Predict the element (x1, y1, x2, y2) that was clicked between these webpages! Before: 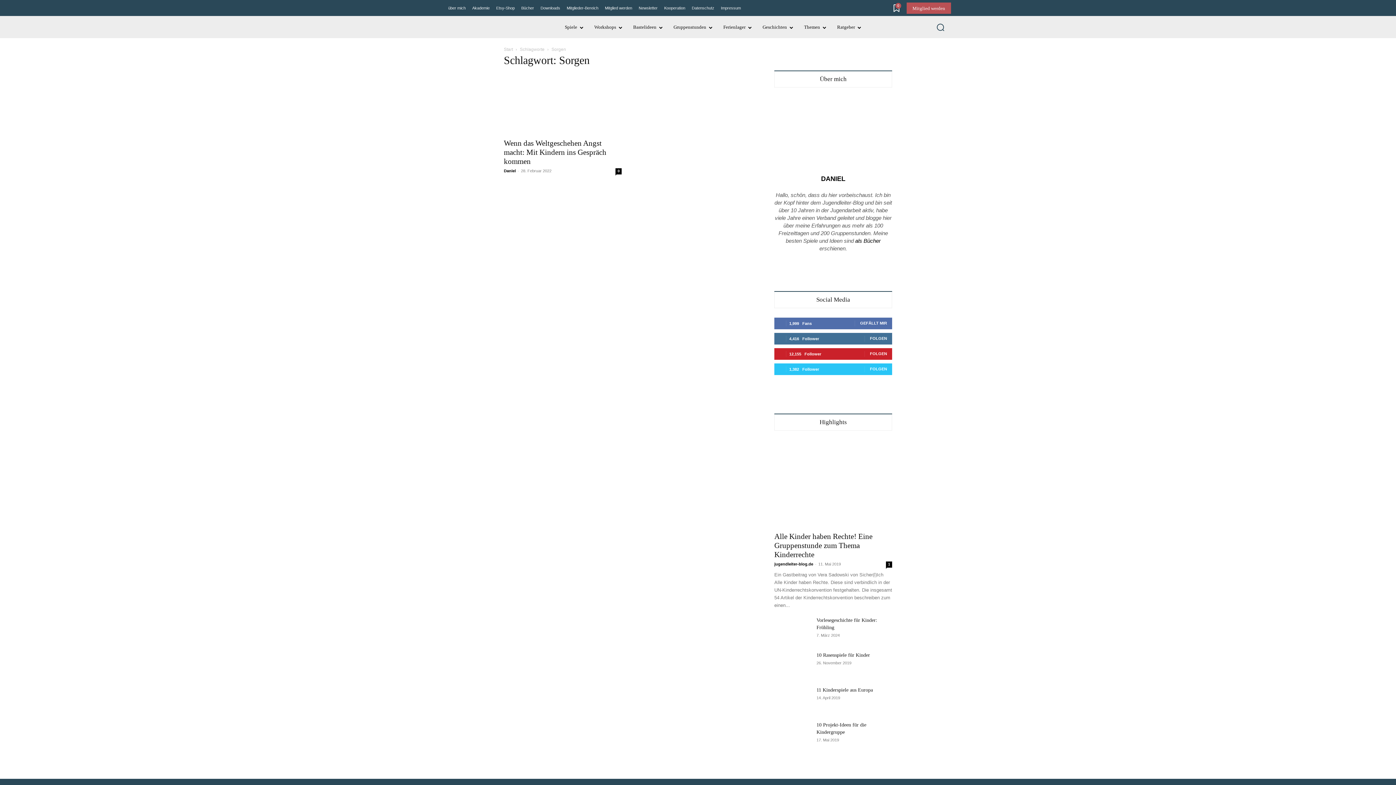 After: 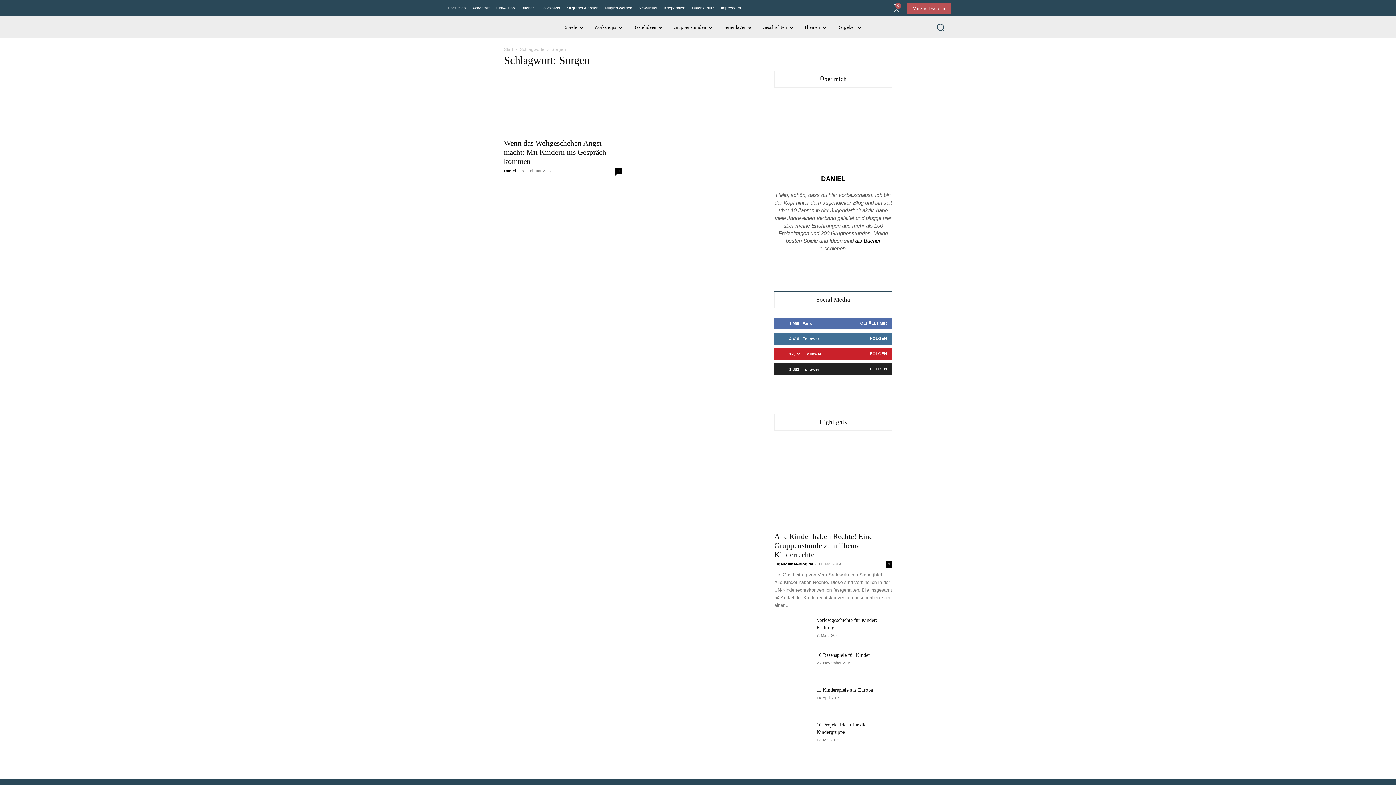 Action: label: FOLGEN bbox: (870, 366, 887, 371)